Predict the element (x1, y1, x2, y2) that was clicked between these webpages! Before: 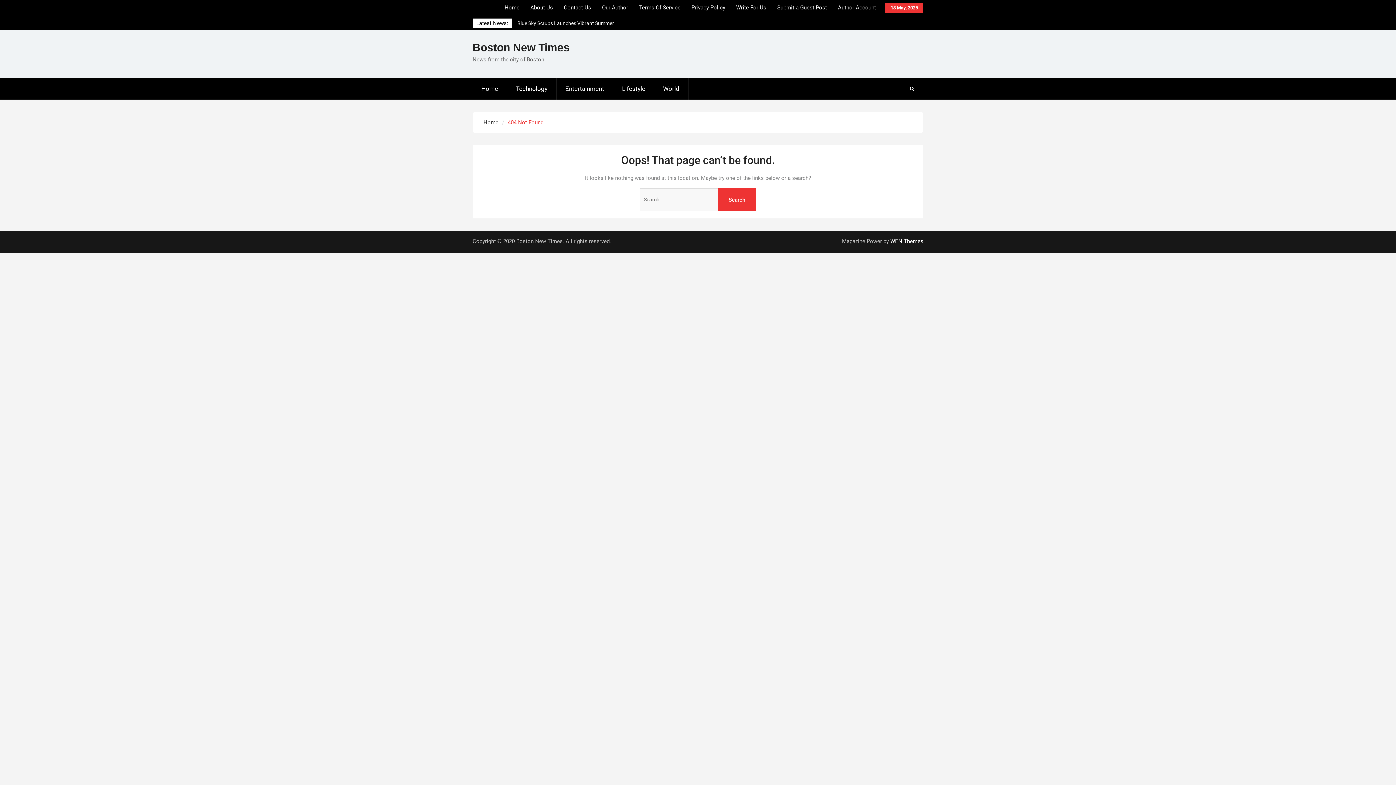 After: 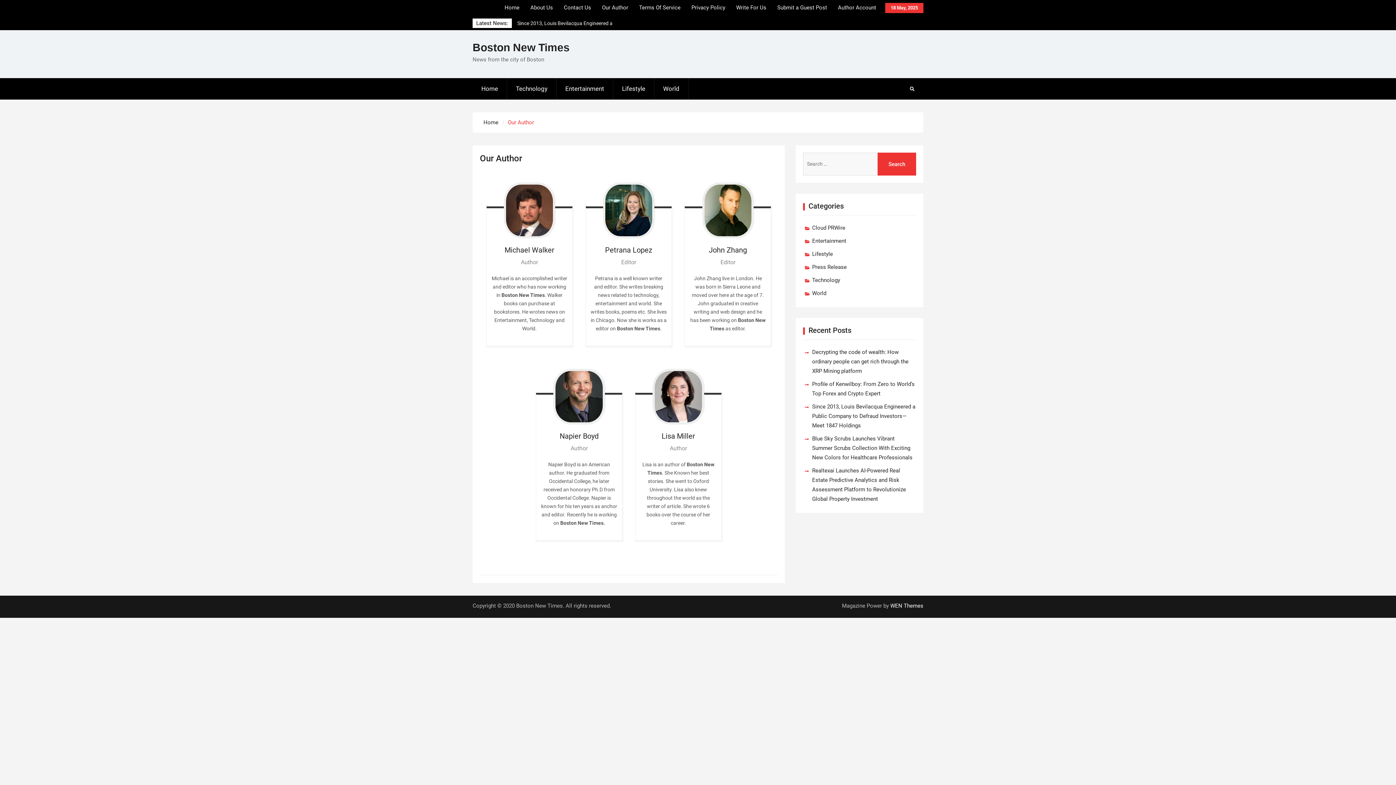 Action: label: Our Author bbox: (596, 0, 633, 15)